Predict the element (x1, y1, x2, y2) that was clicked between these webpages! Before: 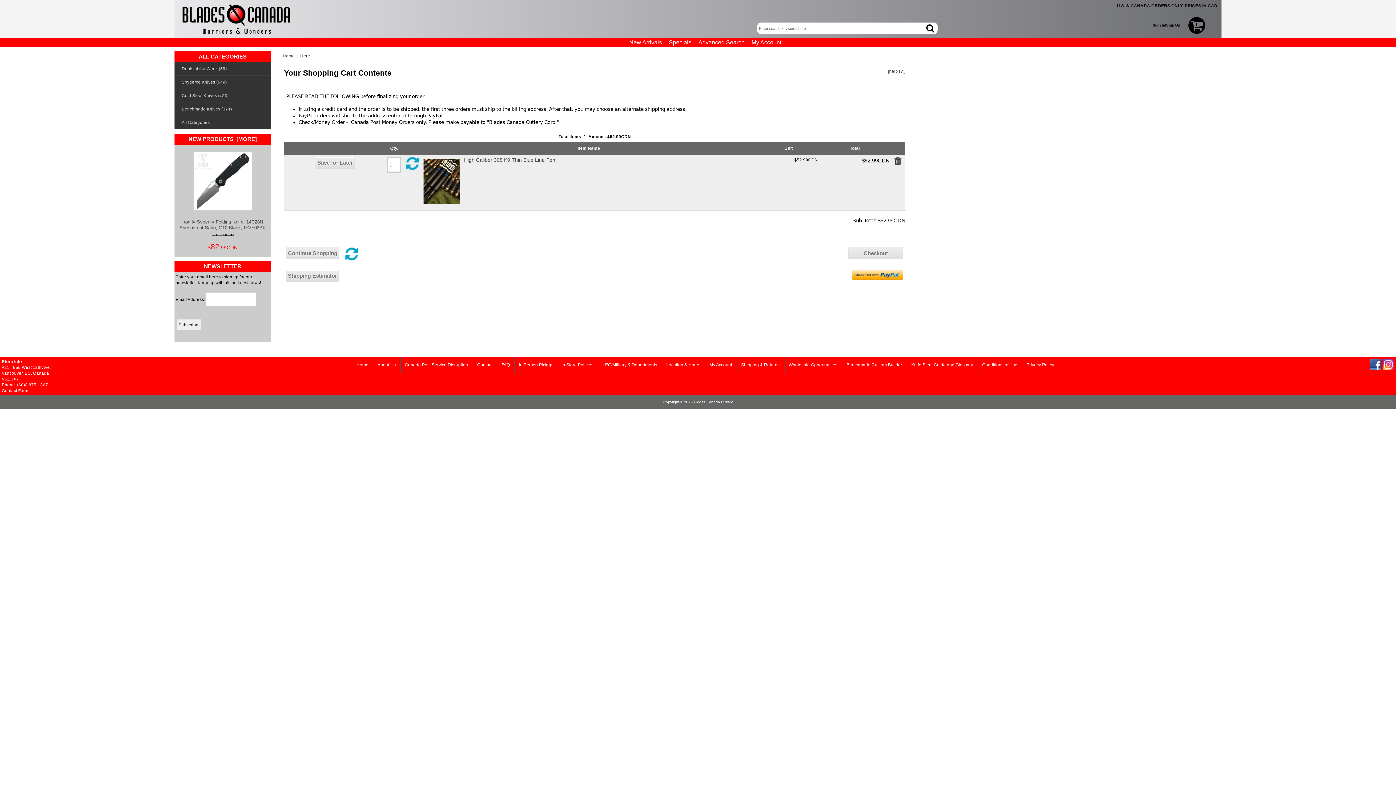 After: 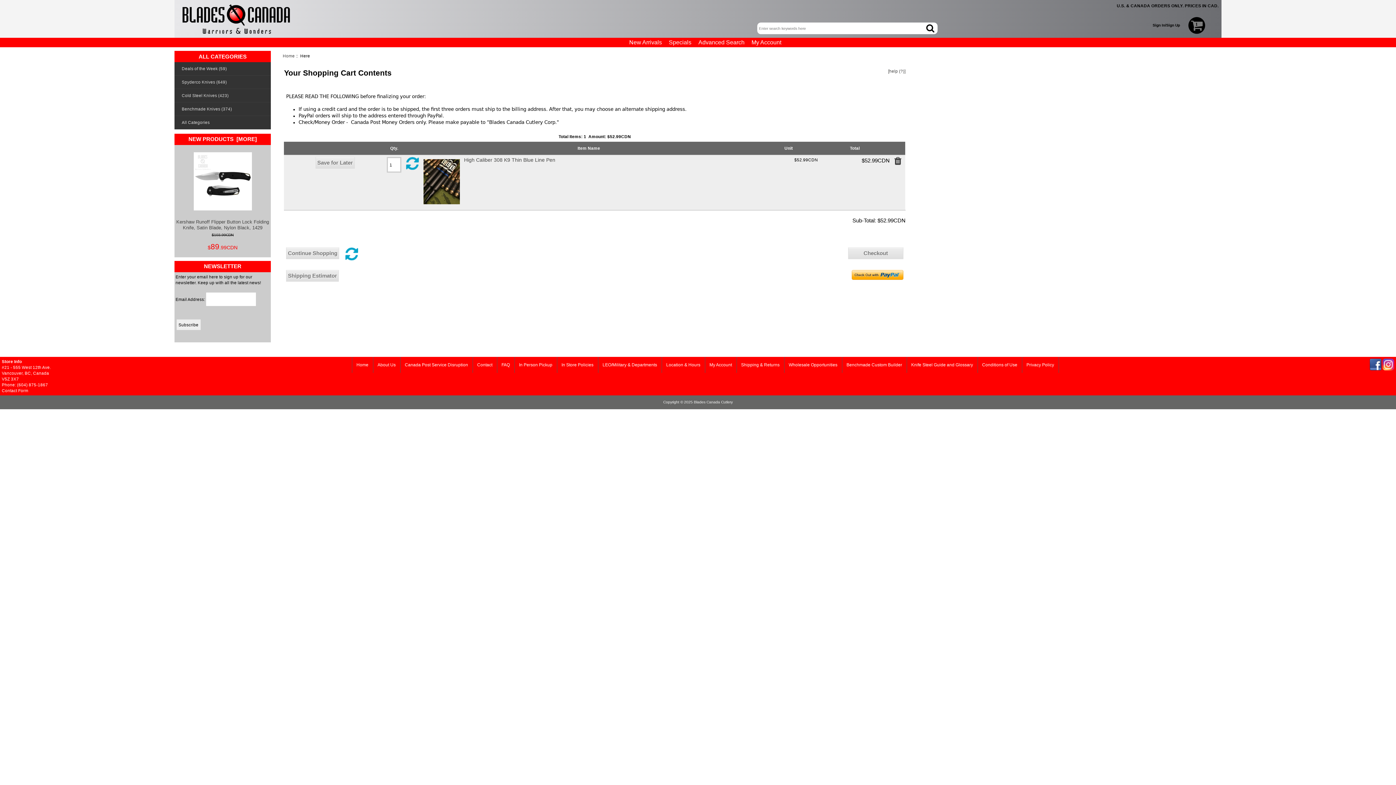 Action: bbox: (1188, 22, 1205, 27) label: 1